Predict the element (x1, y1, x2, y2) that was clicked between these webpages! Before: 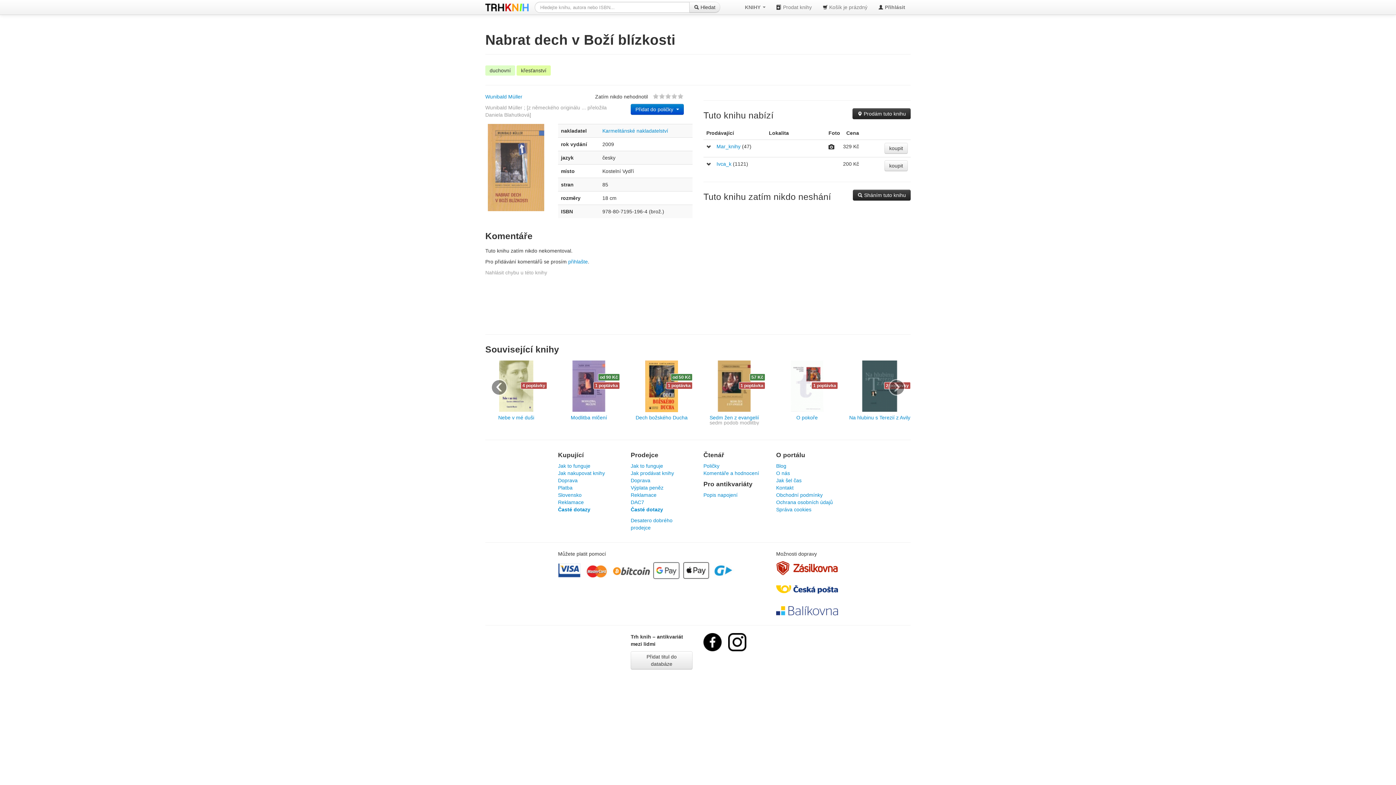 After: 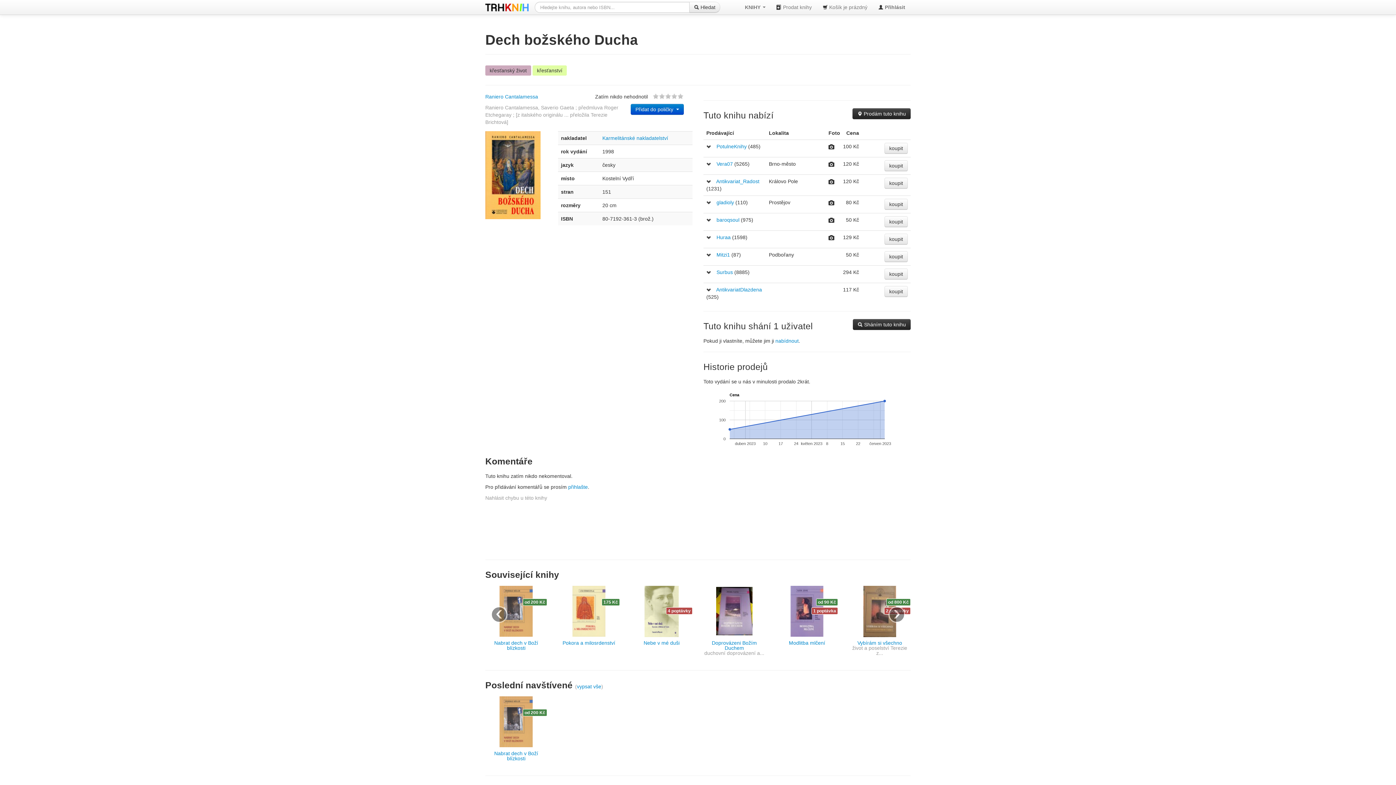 Action: bbox: (643, 360, 680, 412)